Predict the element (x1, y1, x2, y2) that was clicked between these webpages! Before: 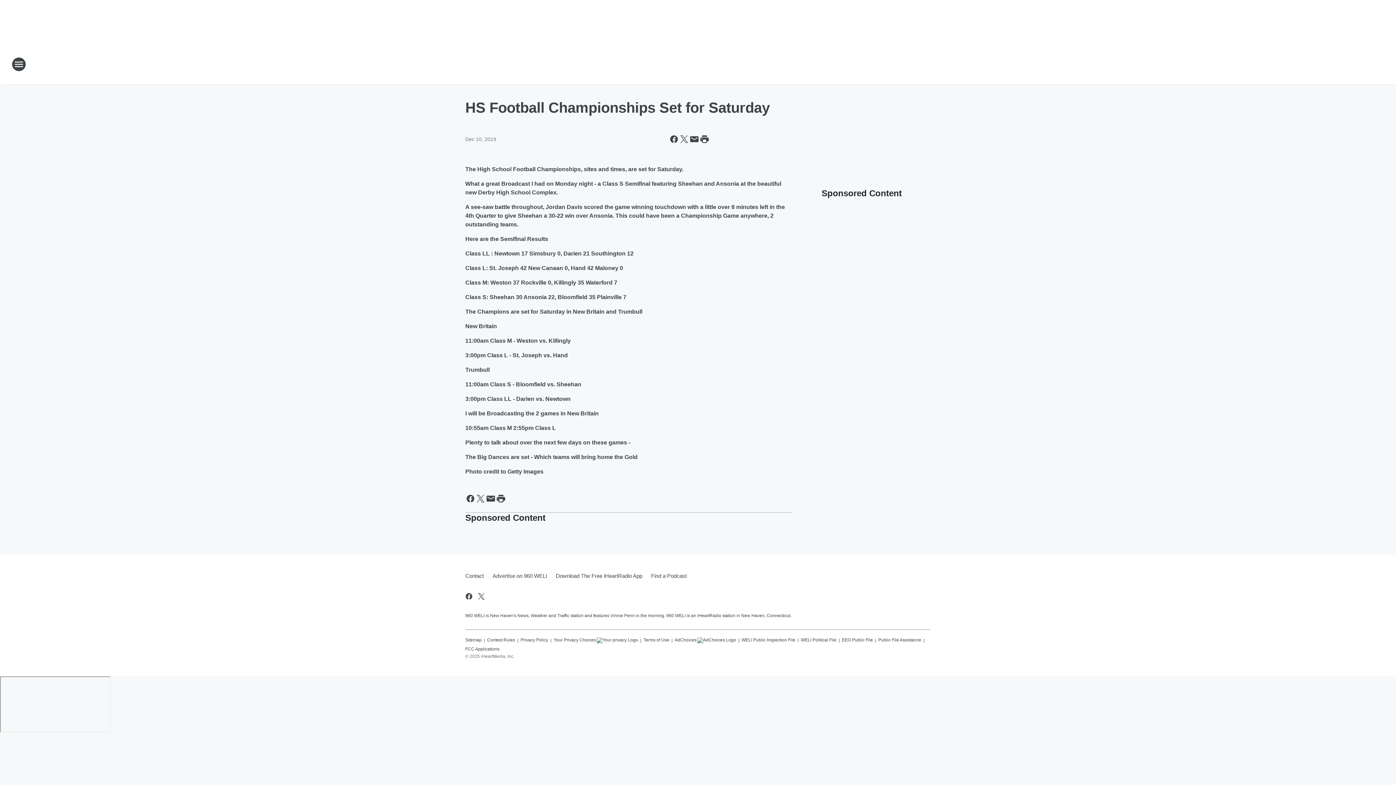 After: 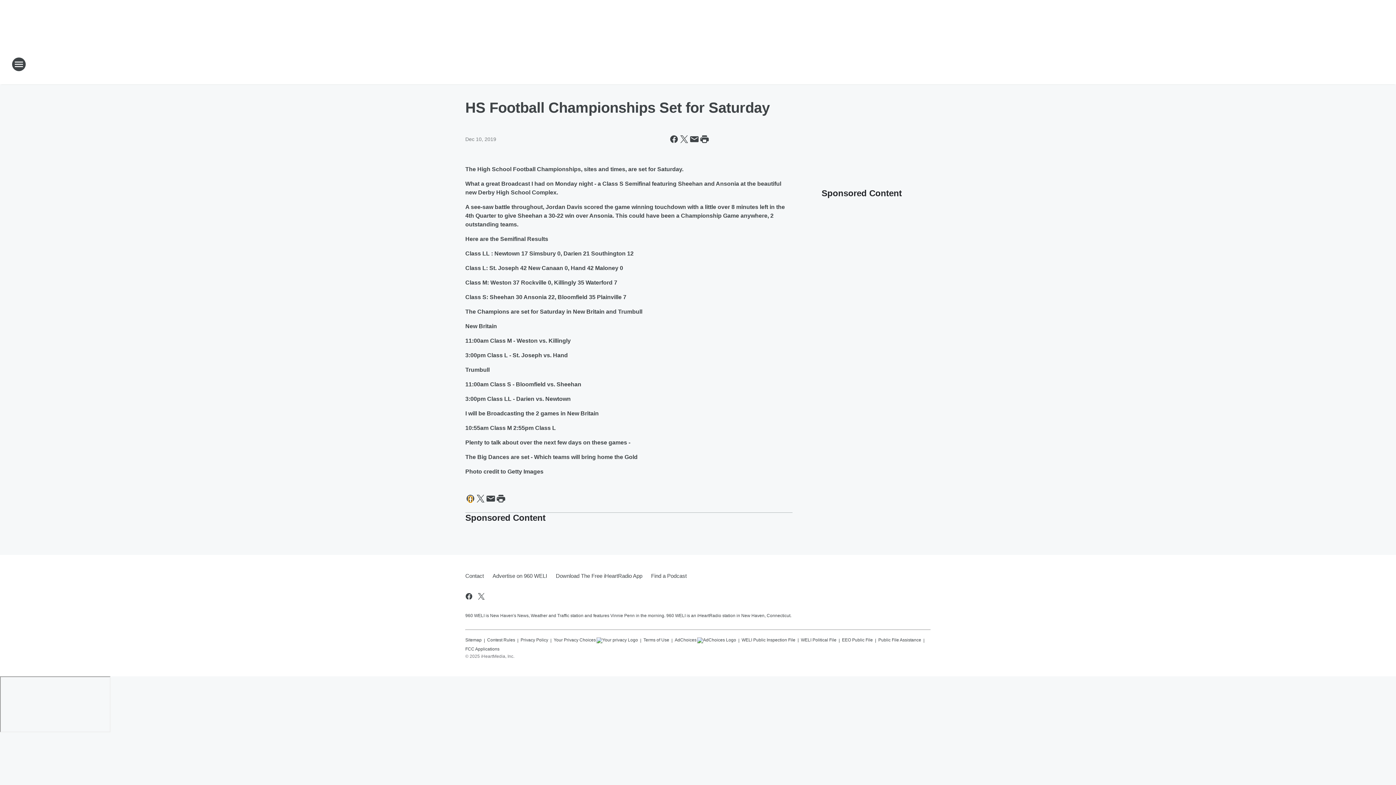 Action: bbox: (465, 493, 475, 504) label: Share this page on Facebook